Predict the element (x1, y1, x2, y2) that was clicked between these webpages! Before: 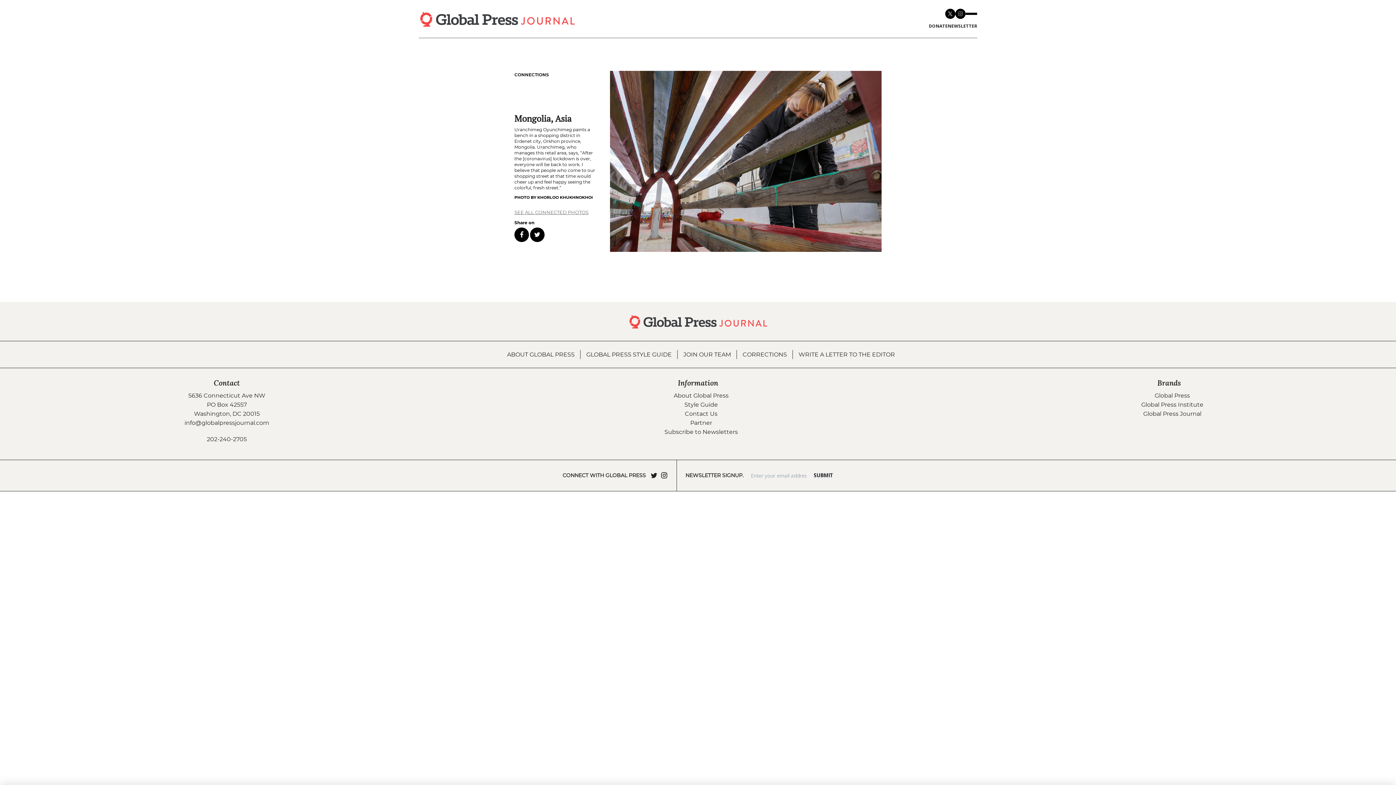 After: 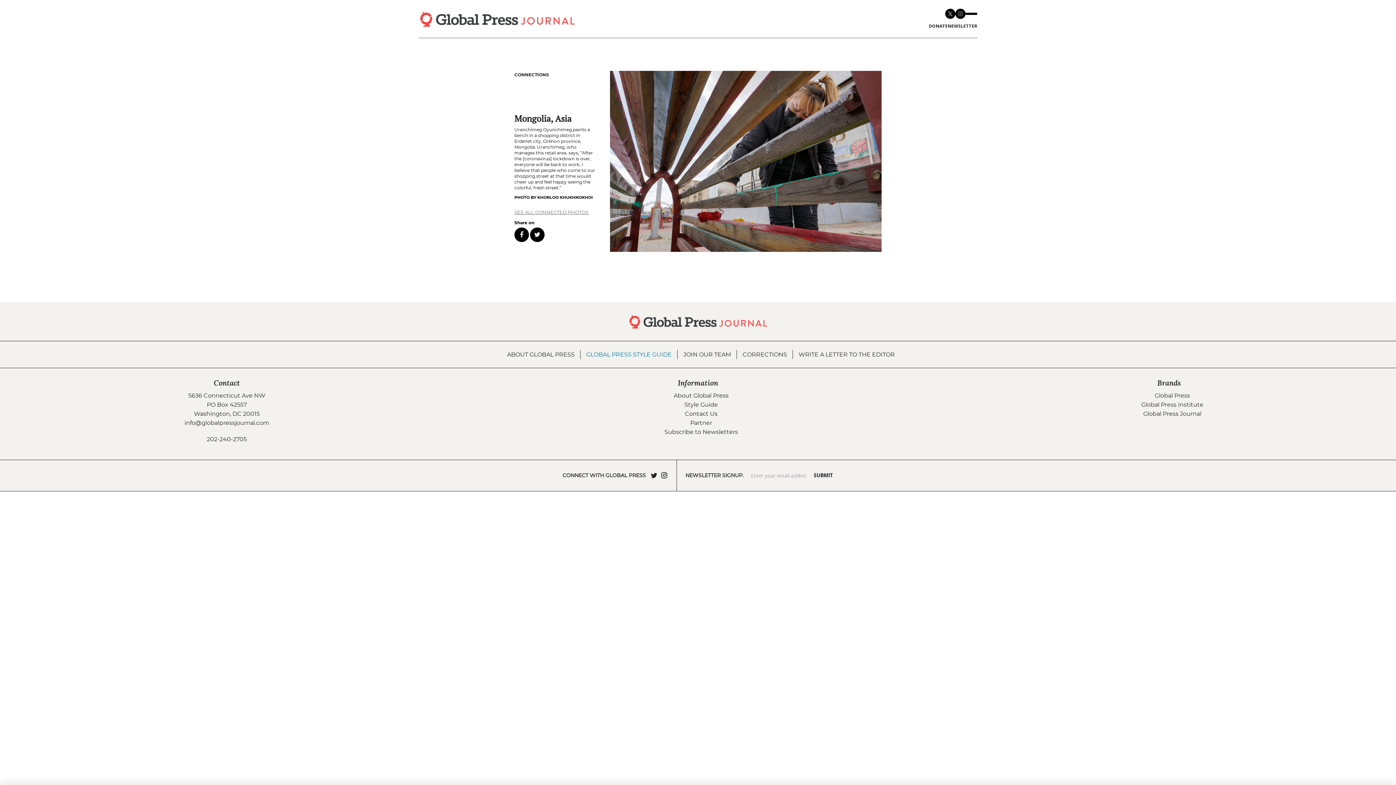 Action: label: GLOBAL PRESS STYLE GUIDE bbox: (586, 351, 671, 358)